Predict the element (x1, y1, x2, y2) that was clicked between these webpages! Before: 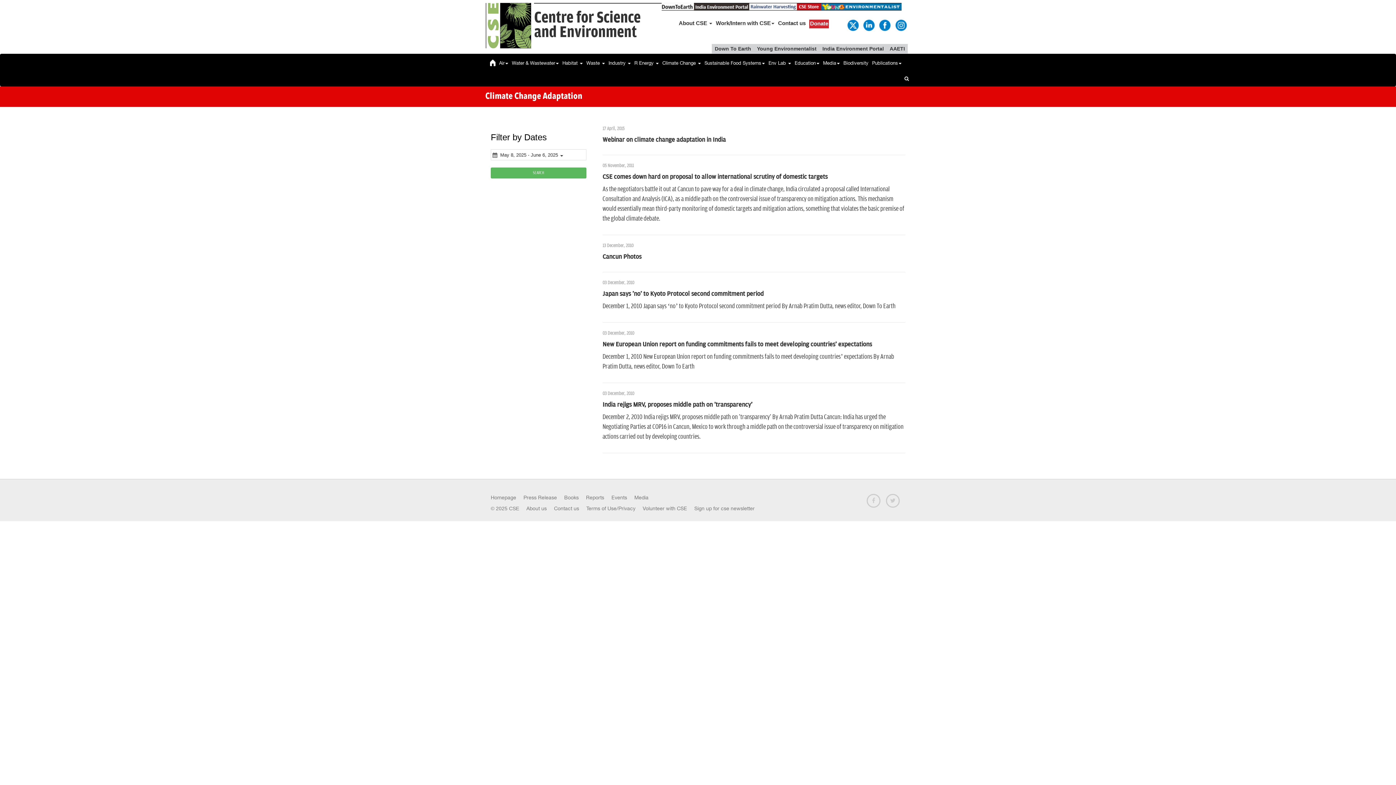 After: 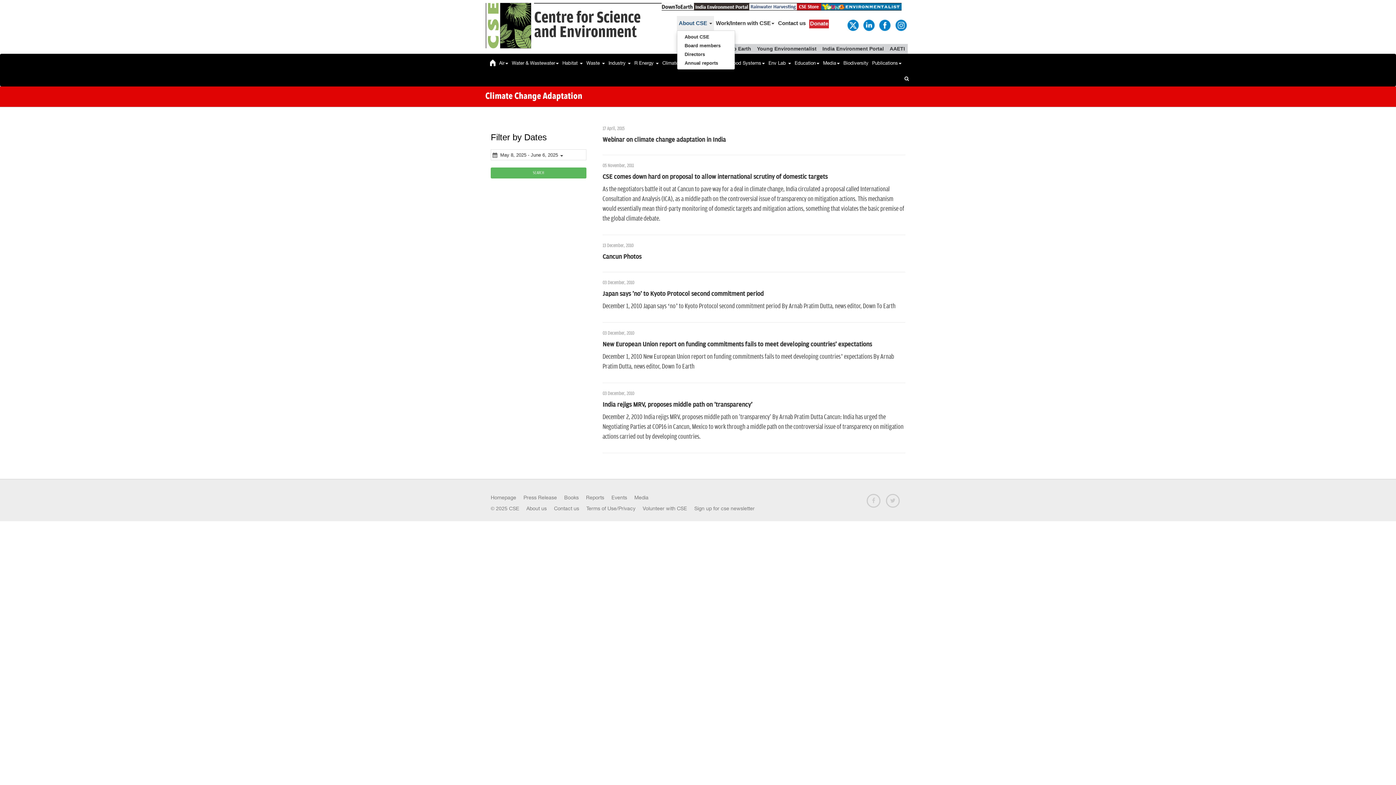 Action: label: About CSE  bbox: (677, 16, 714, 30)